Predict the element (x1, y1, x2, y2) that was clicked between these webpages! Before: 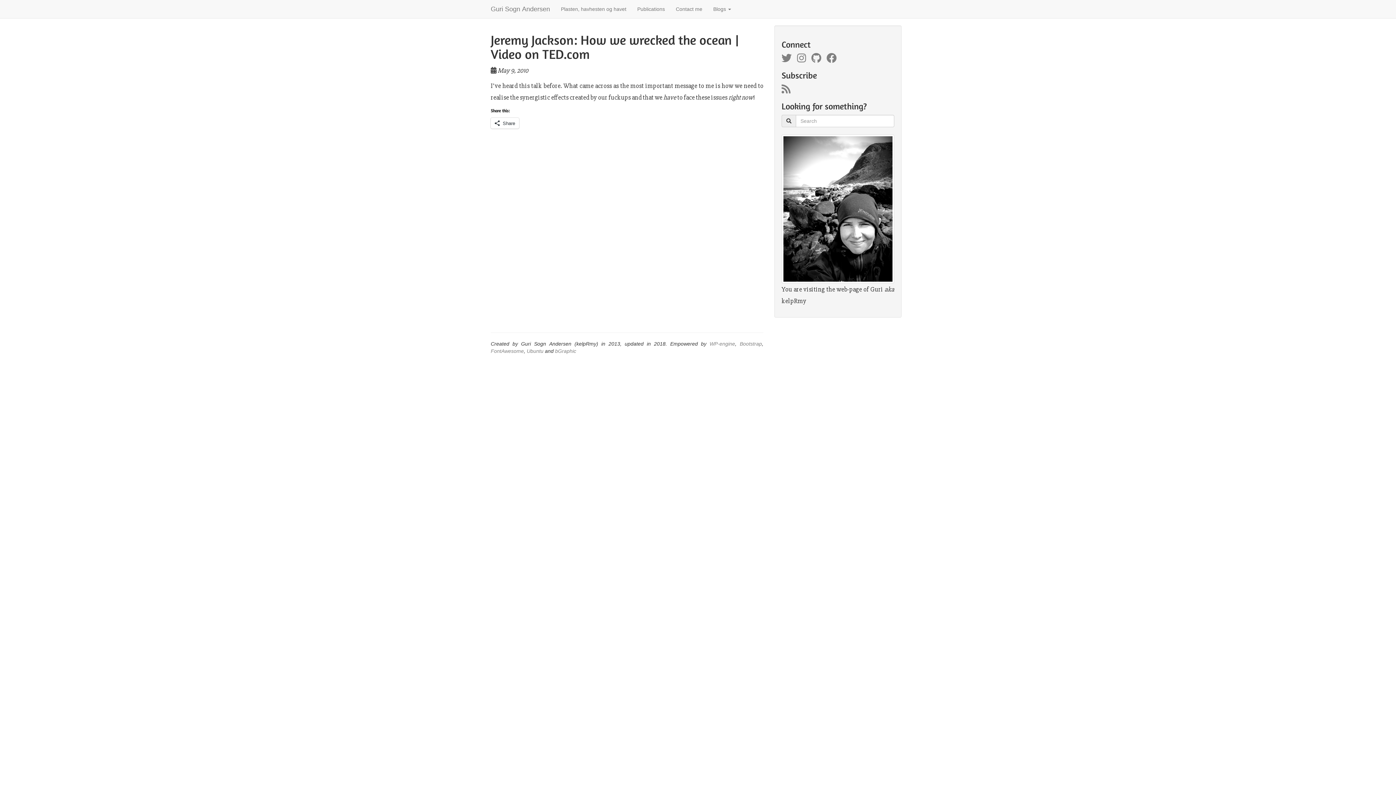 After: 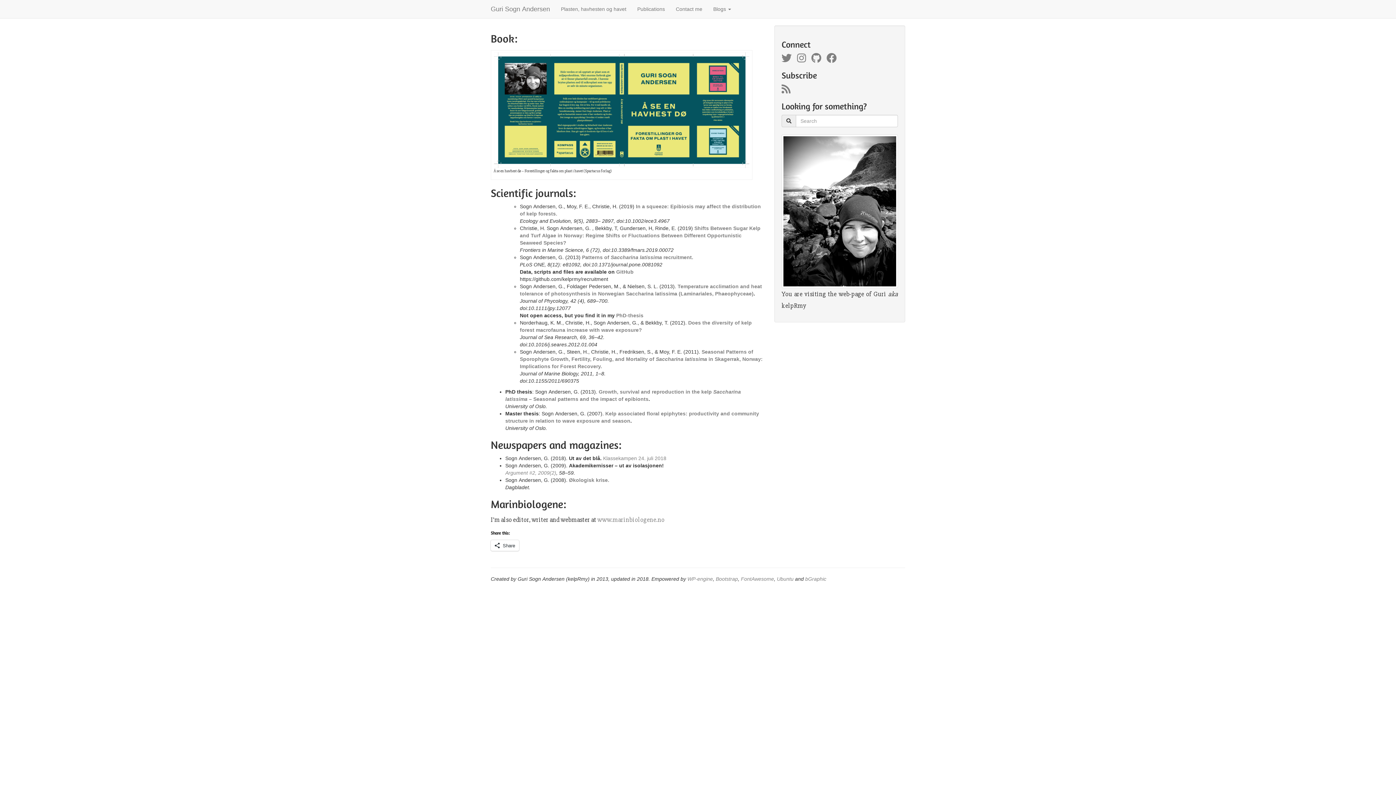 Action: bbox: (632, 0, 670, 18) label: Publications